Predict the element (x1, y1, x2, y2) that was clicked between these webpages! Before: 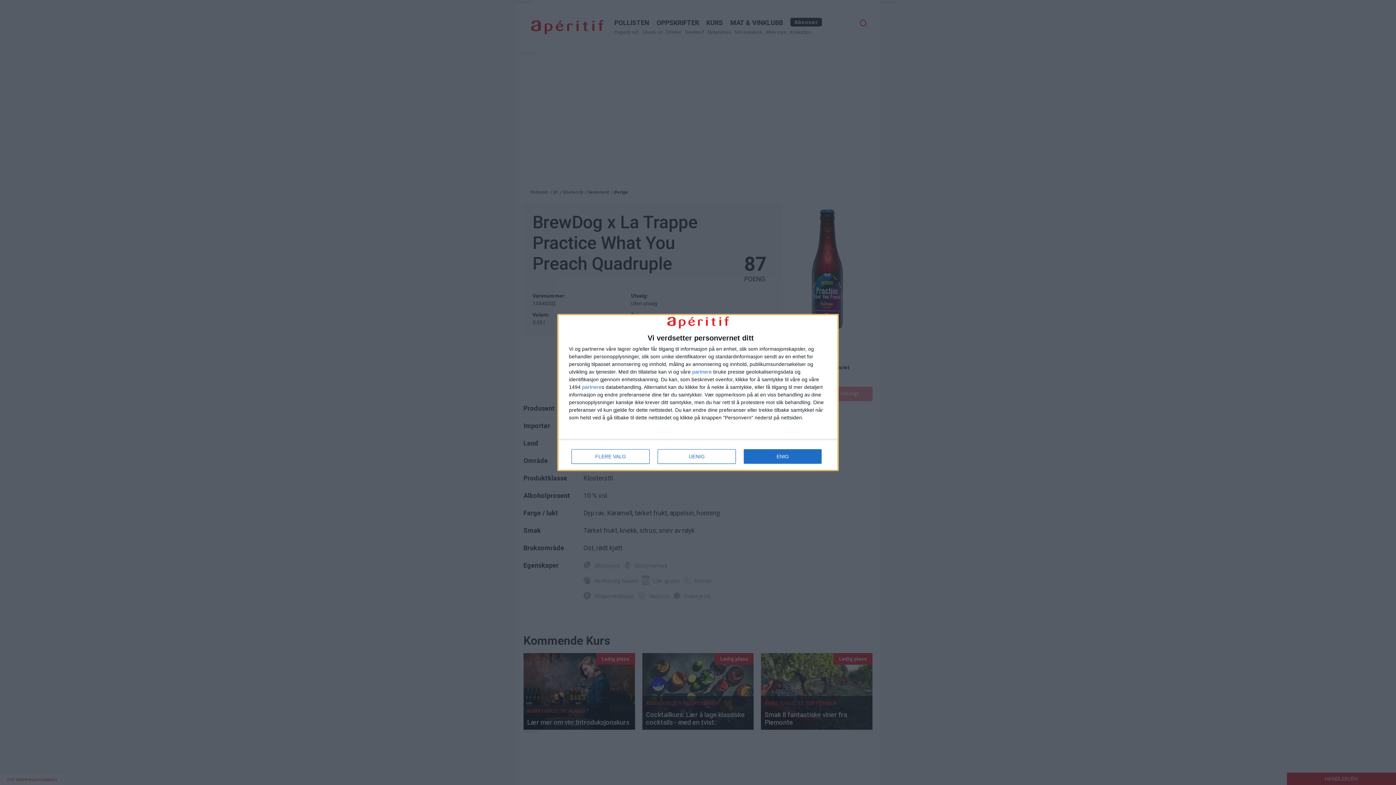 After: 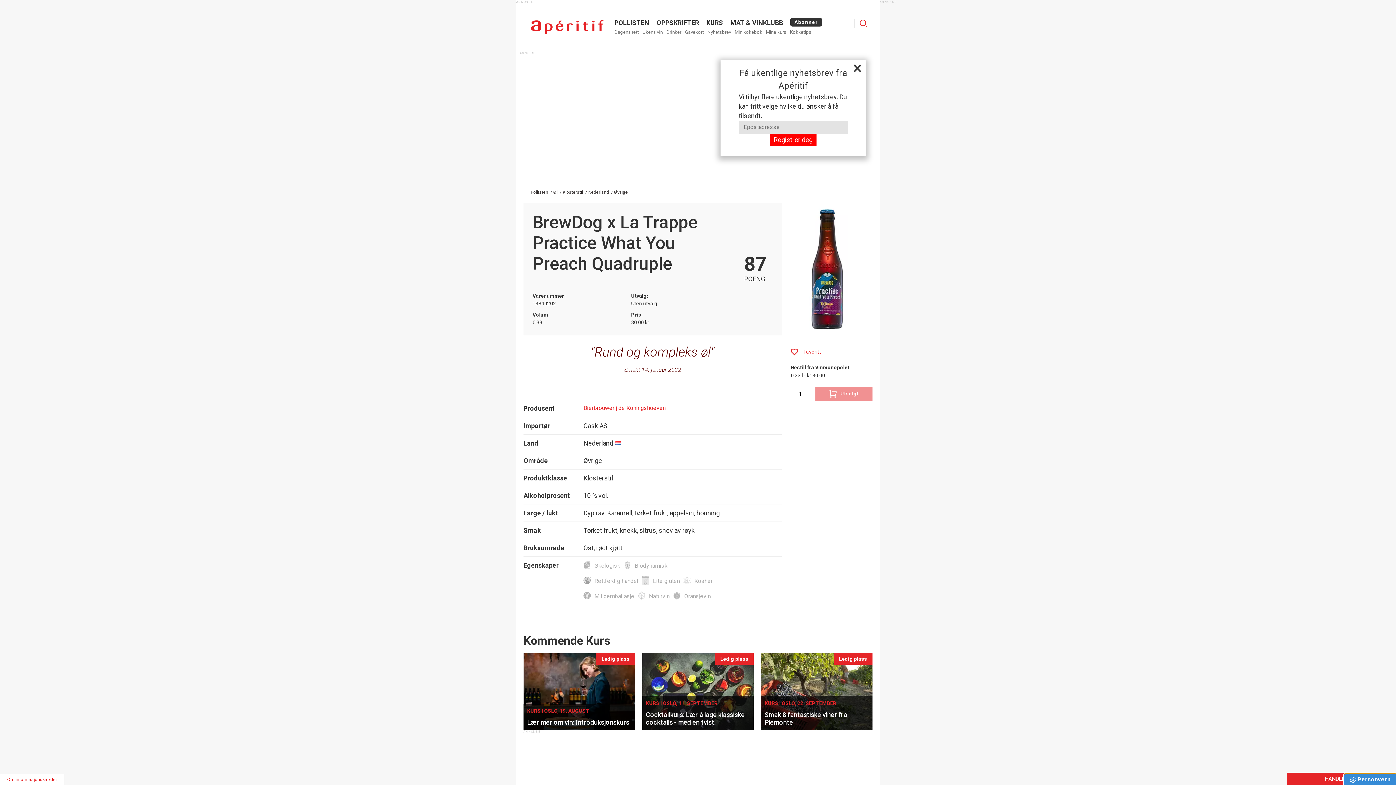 Action: label: UENIG bbox: (657, 449, 736, 464)